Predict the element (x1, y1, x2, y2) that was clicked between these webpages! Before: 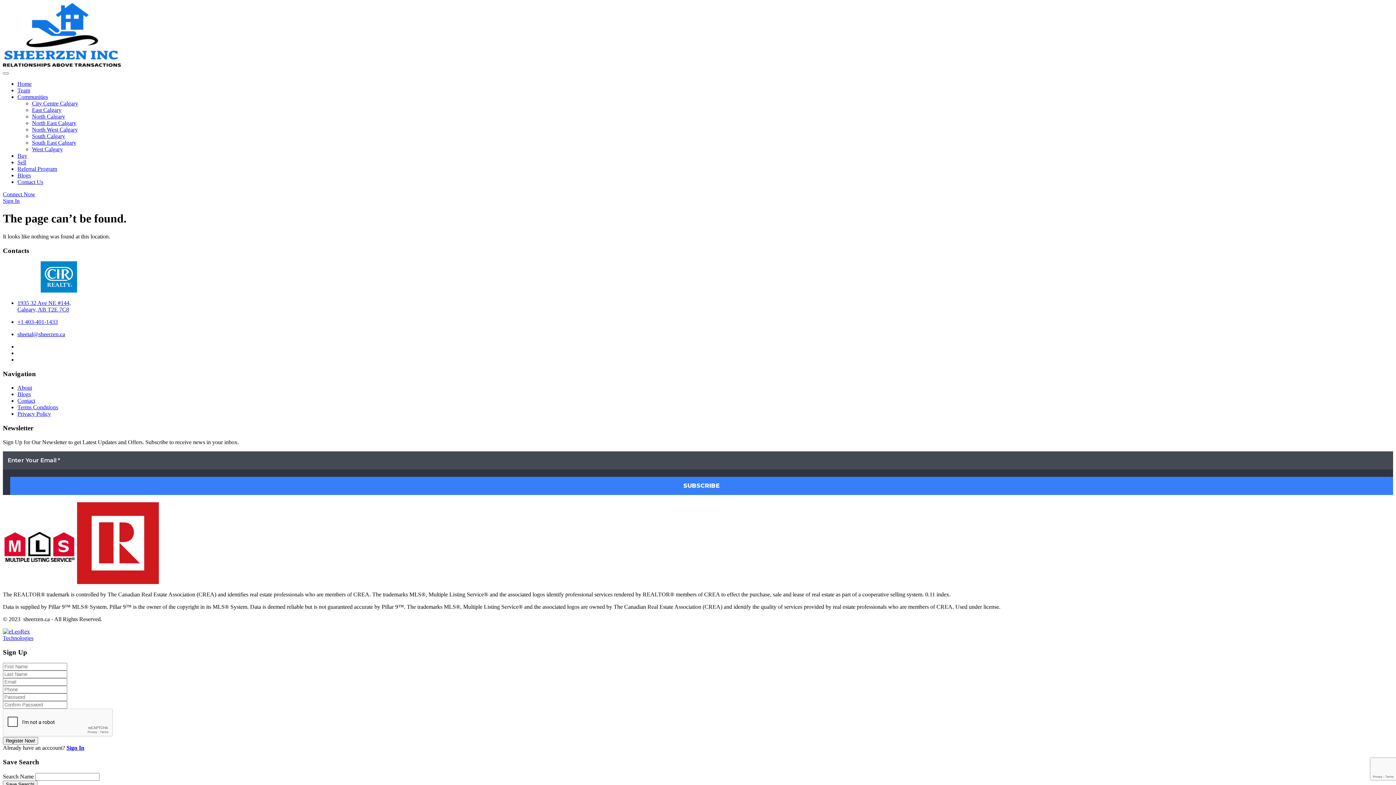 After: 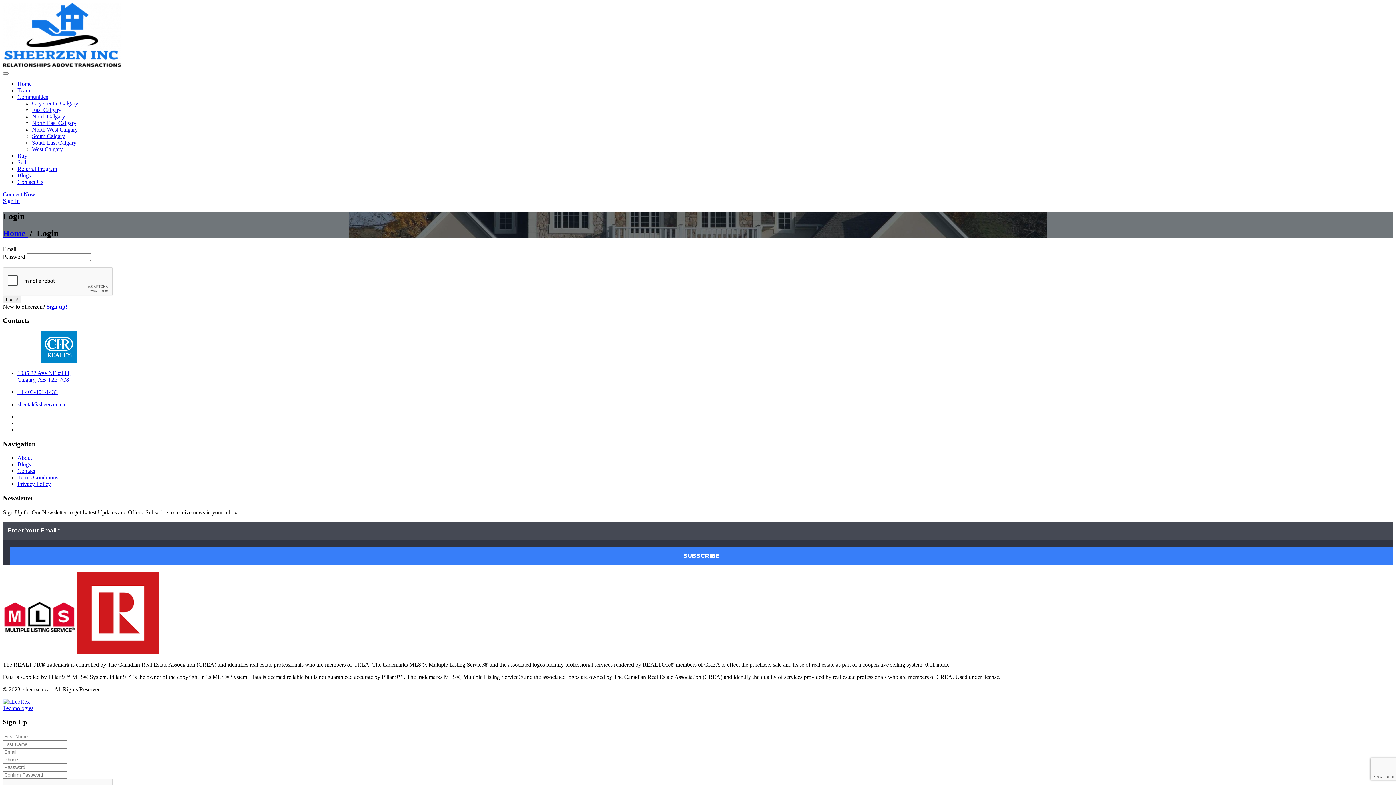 Action: label: Sign In bbox: (66, 745, 84, 751)